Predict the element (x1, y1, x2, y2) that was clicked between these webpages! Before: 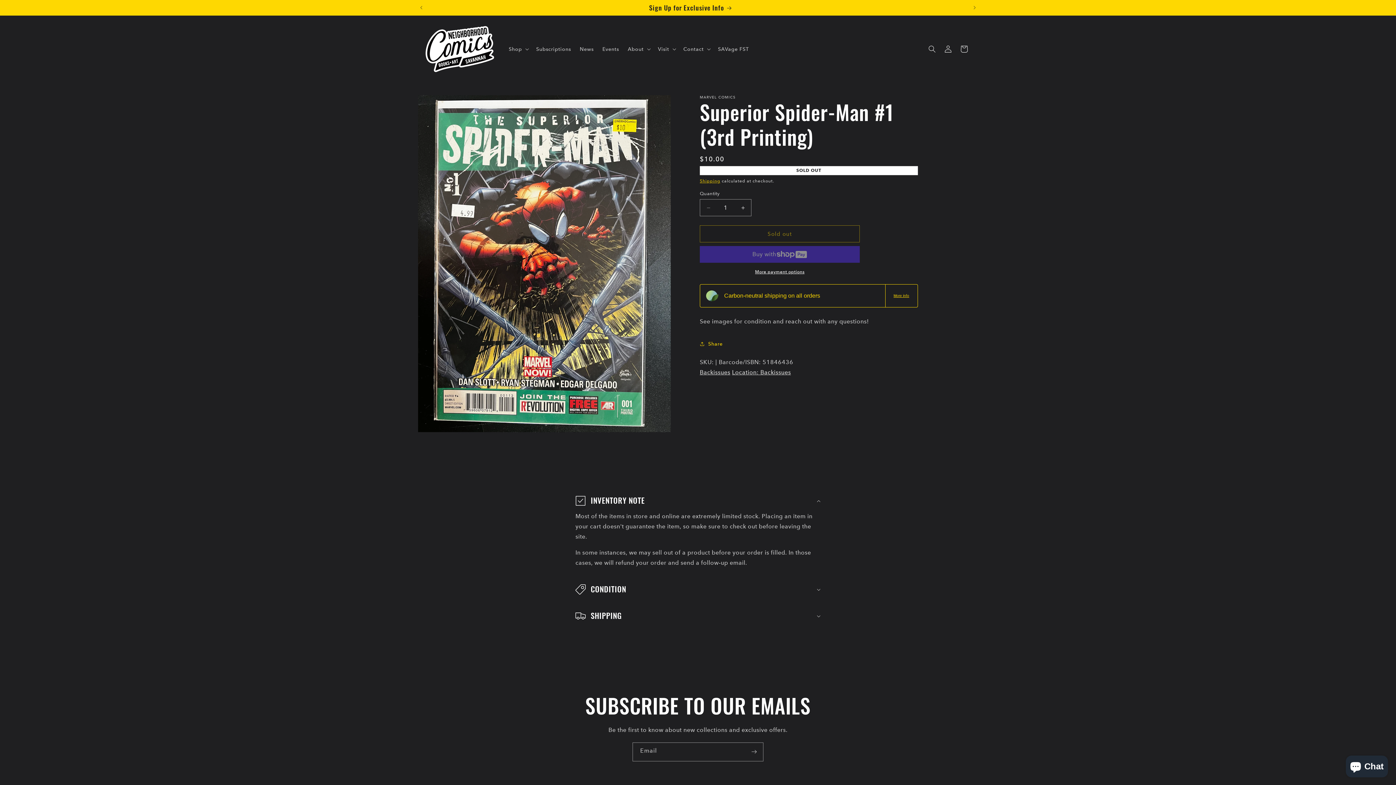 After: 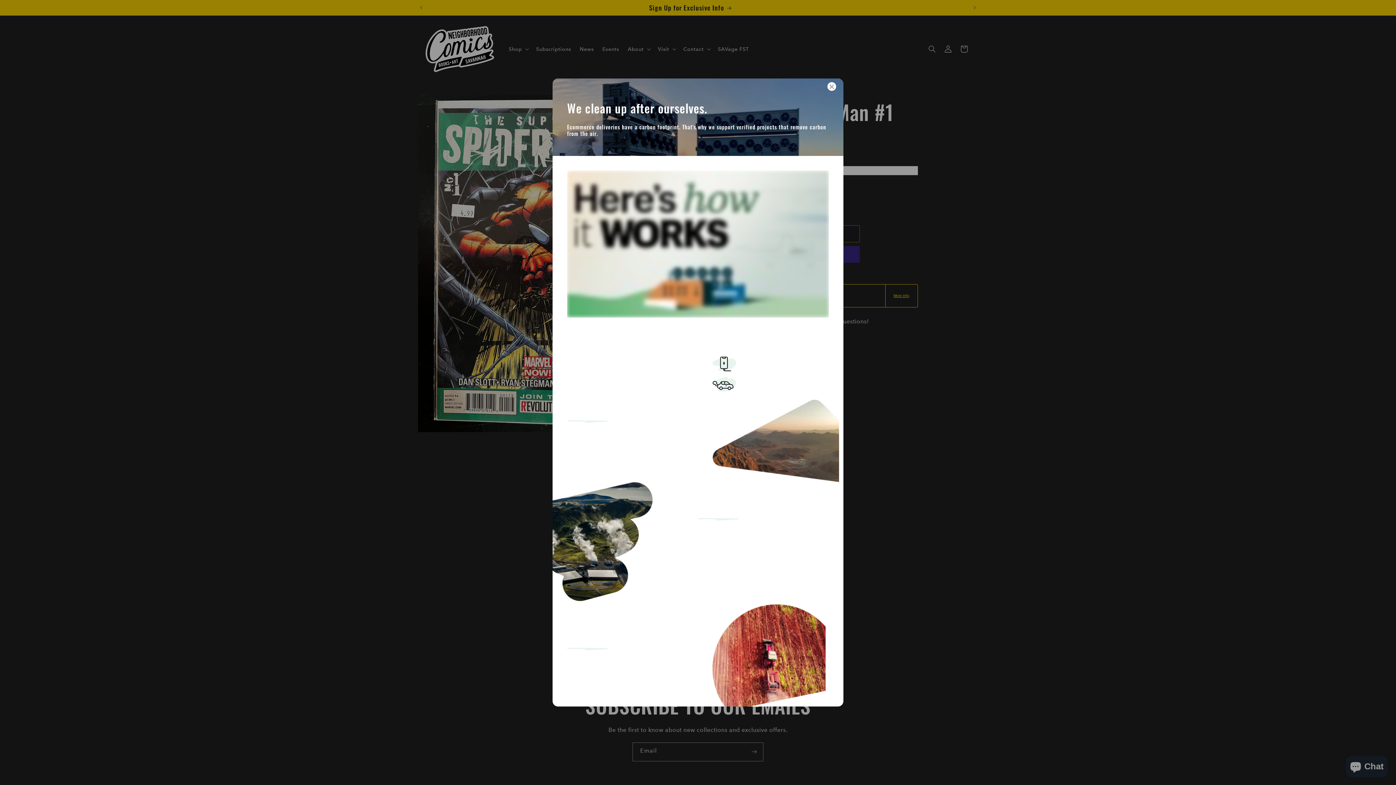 Action: bbox: (891, 293, 911, 298) label: More info